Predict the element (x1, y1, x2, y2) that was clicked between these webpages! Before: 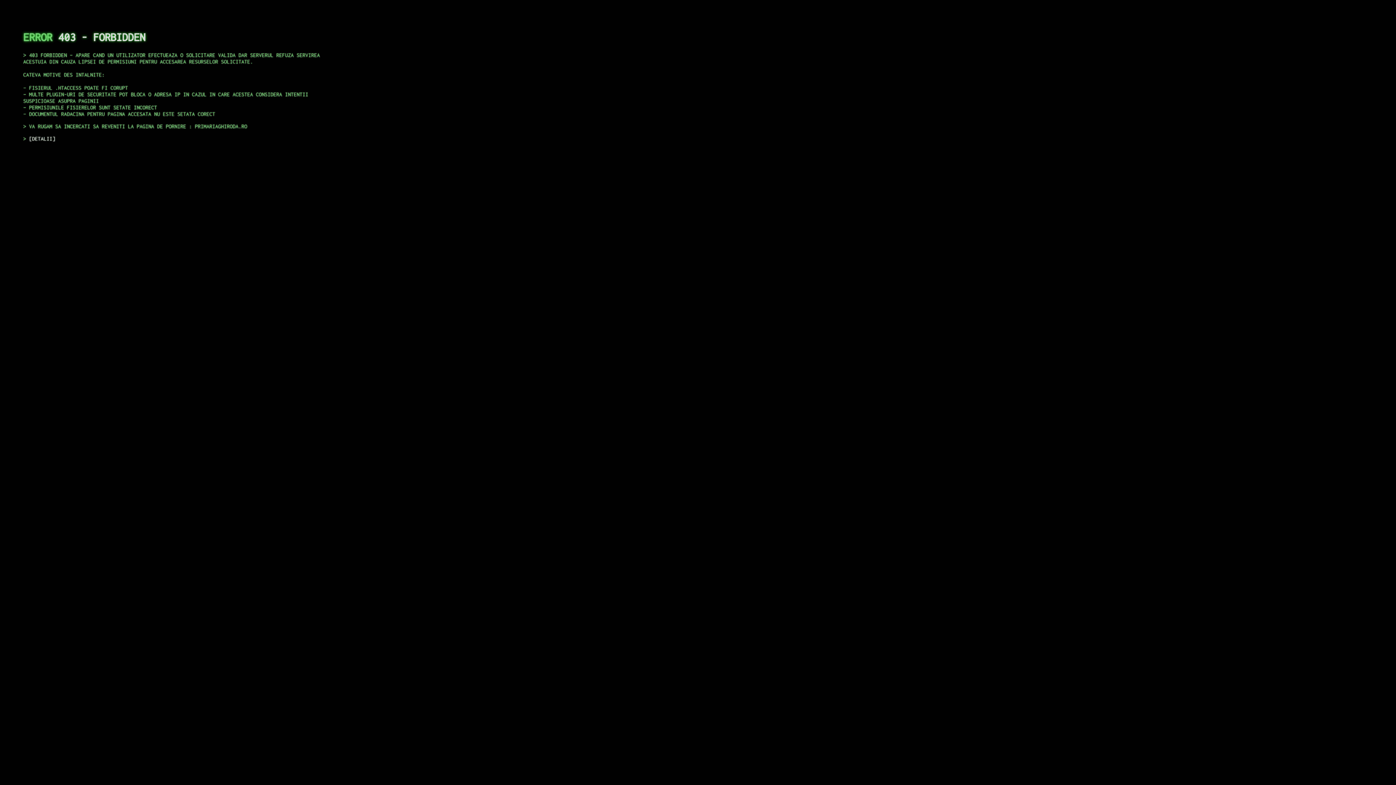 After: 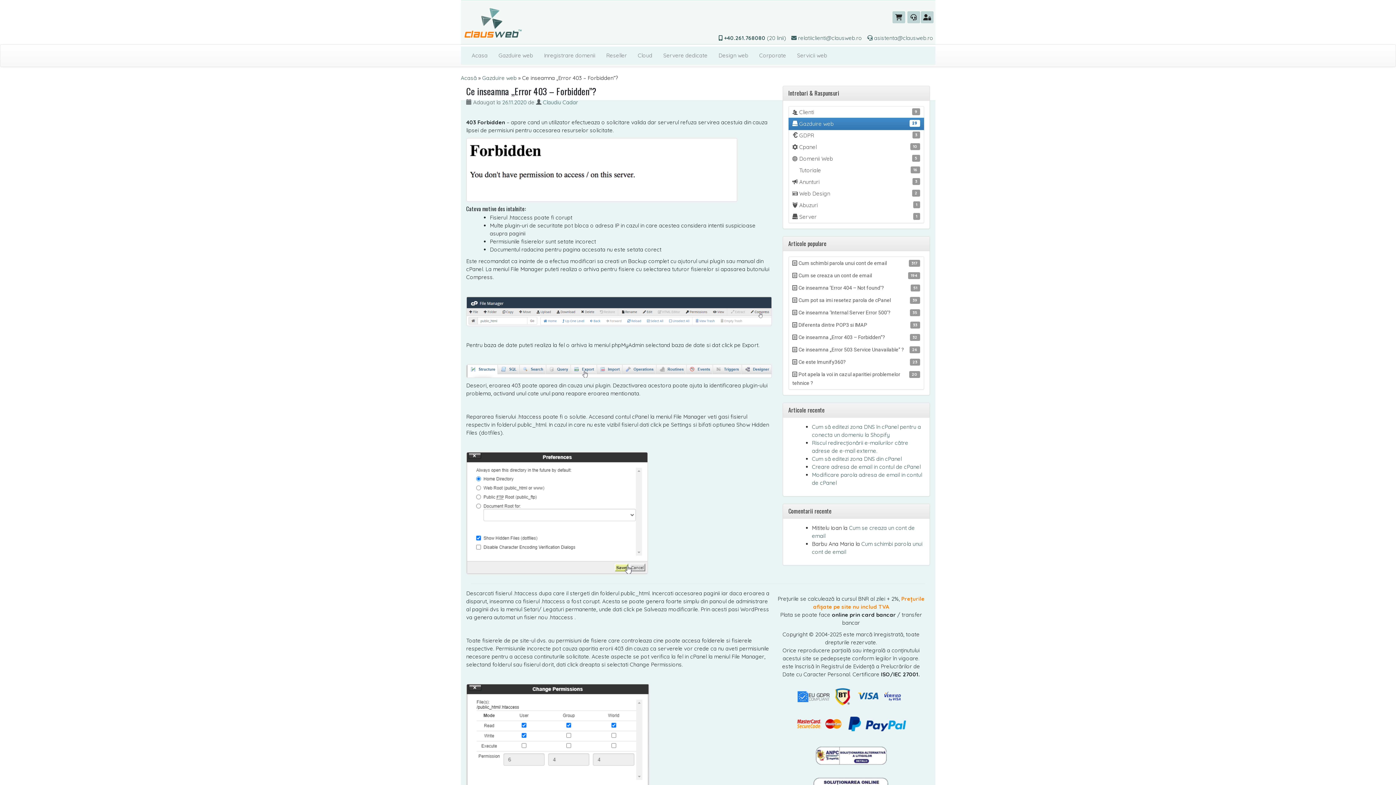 Action: bbox: (29, 135, 55, 141) label: DETALII